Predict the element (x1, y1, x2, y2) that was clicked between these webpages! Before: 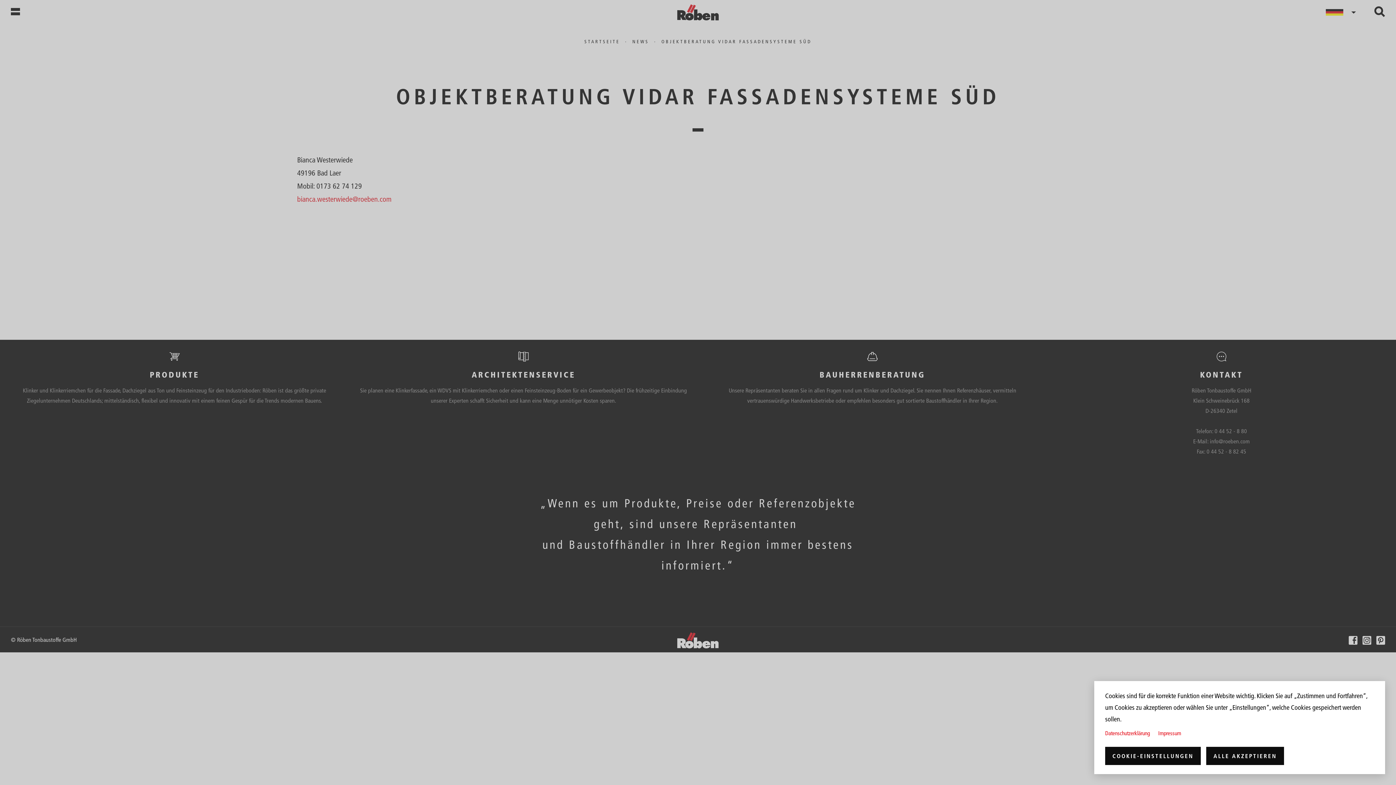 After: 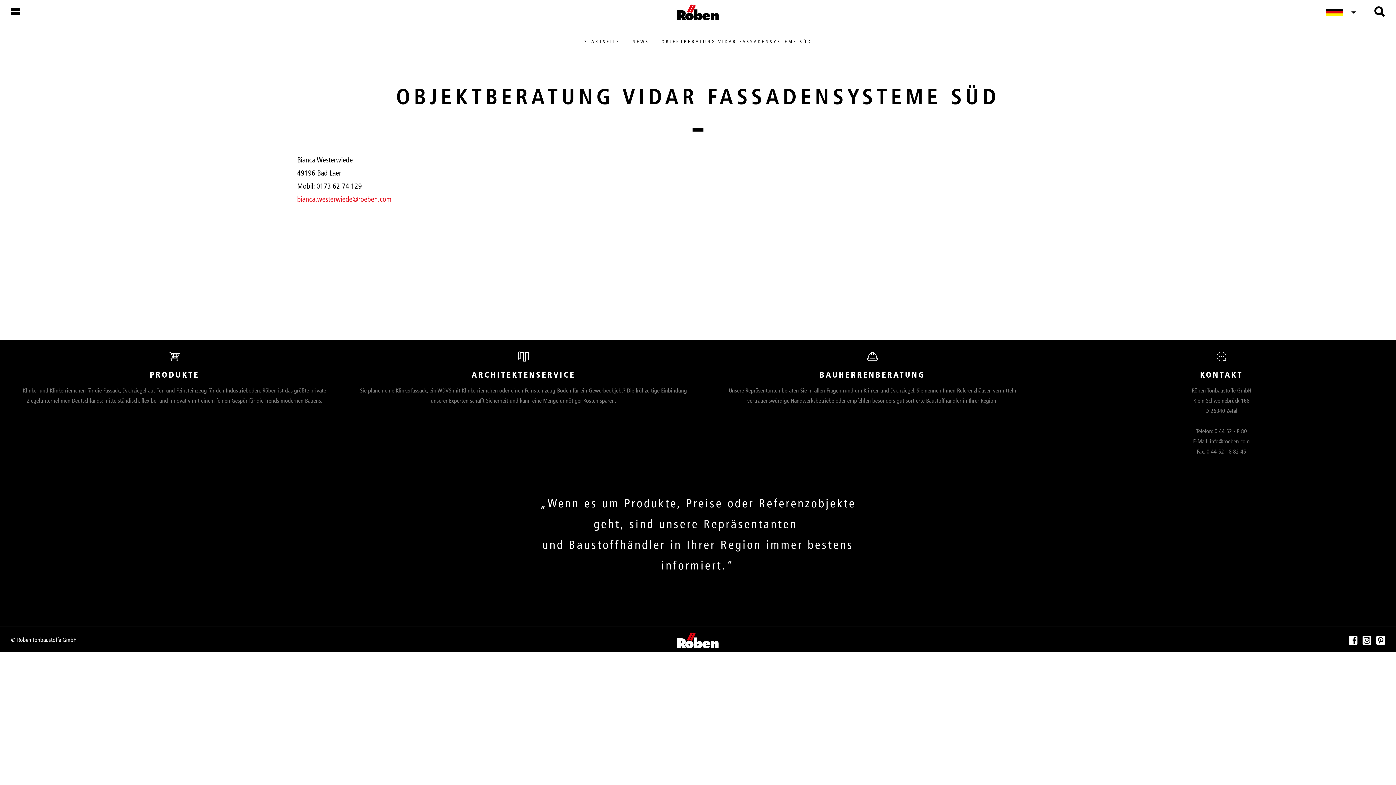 Action: bbox: (1206, 747, 1284, 765) label: ALLE AKZEPTIEREN